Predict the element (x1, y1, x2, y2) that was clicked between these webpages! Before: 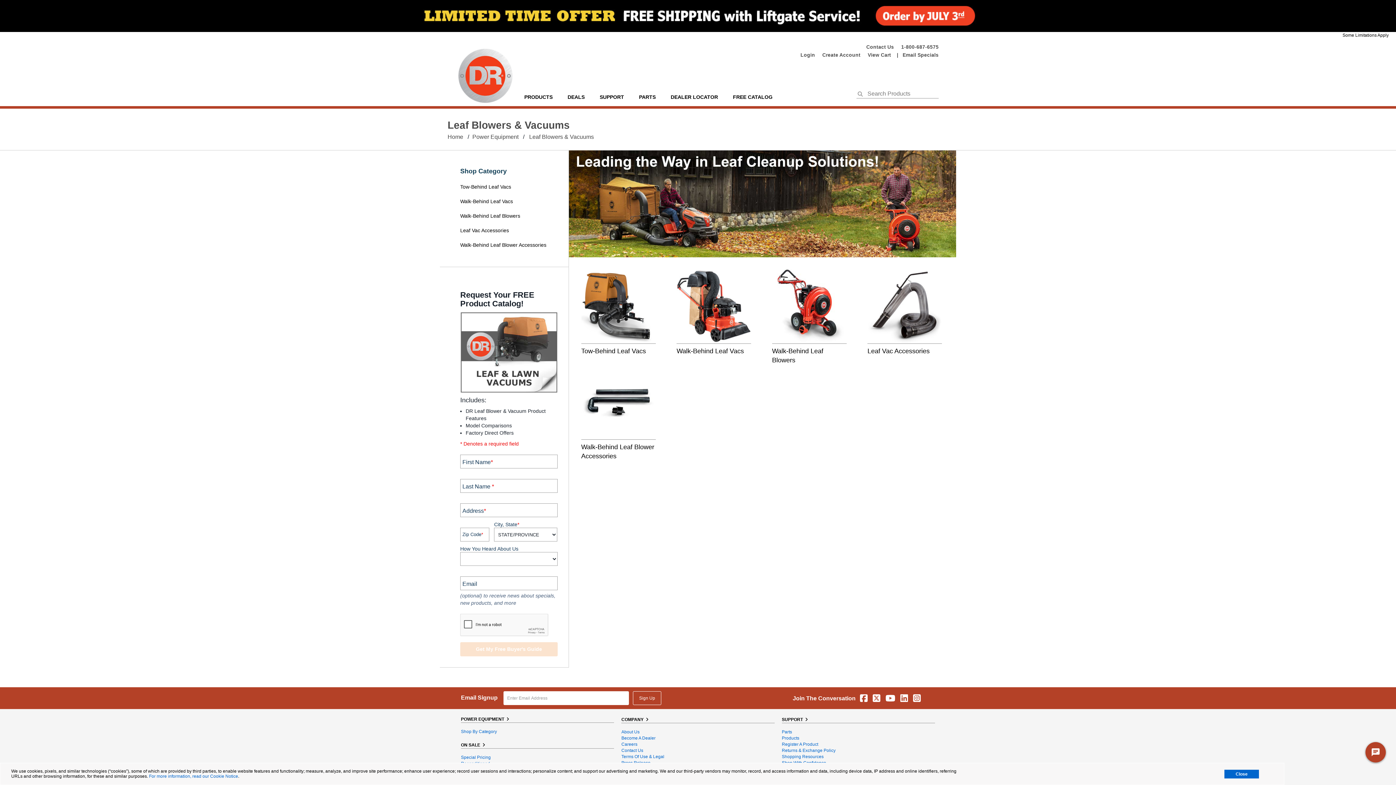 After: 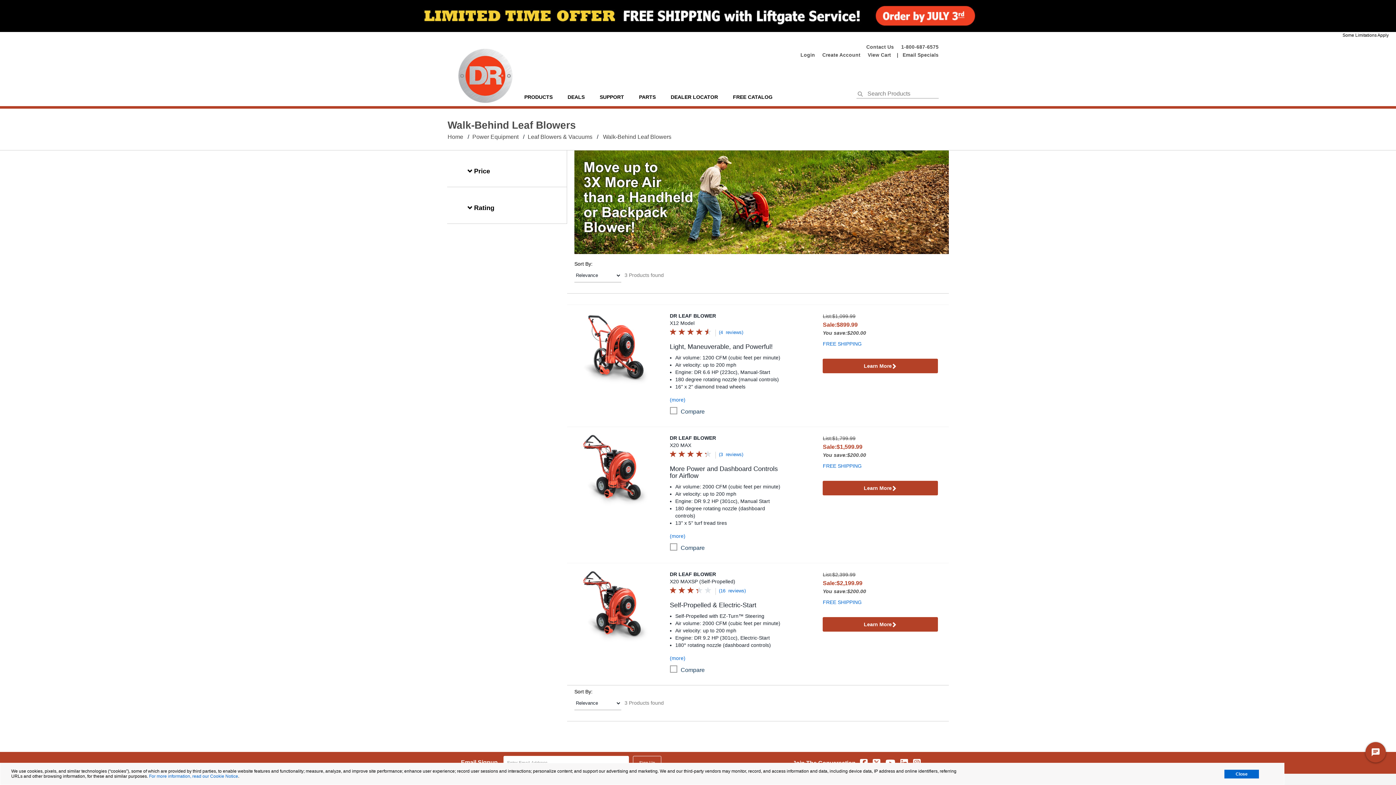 Action: label: Walk-Behind Leaf Blowers bbox: (460, 213, 520, 218)